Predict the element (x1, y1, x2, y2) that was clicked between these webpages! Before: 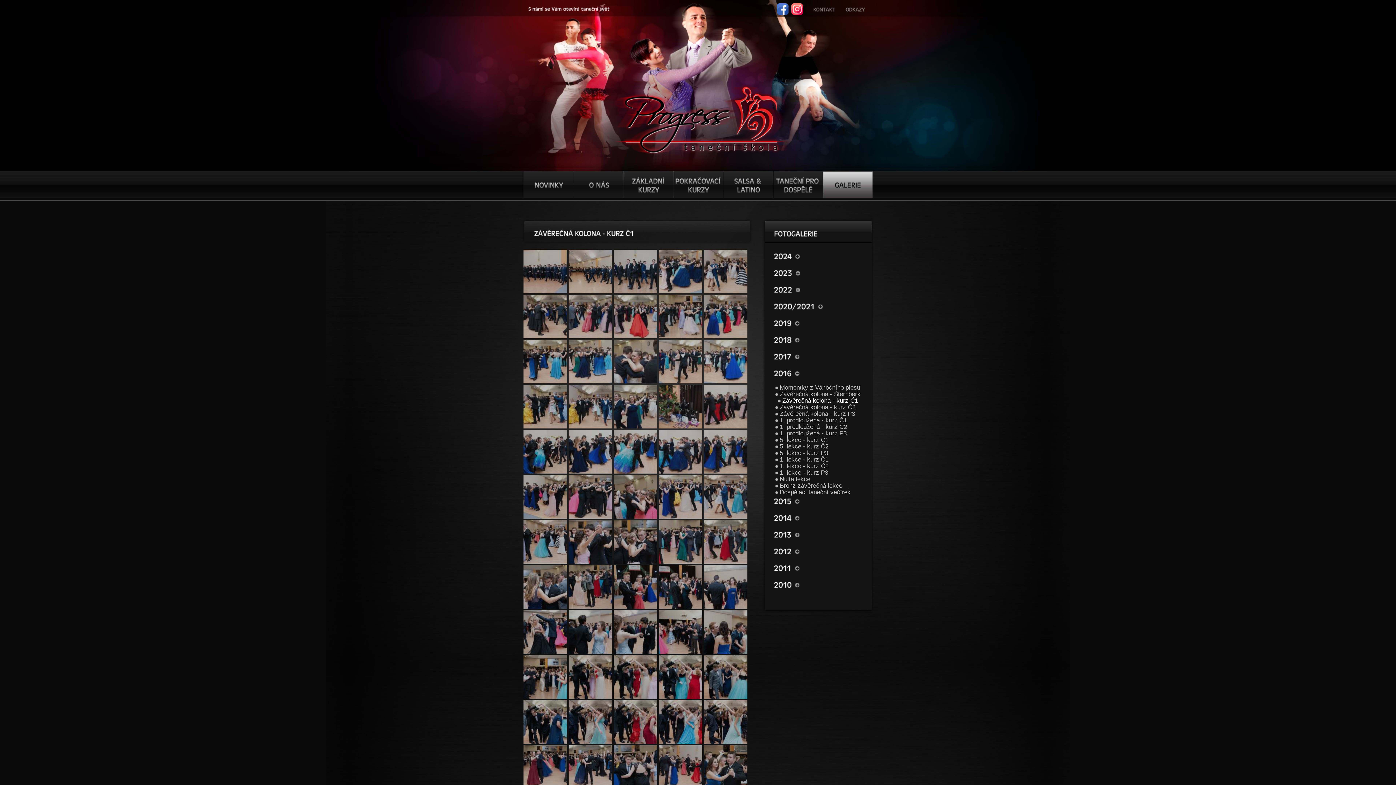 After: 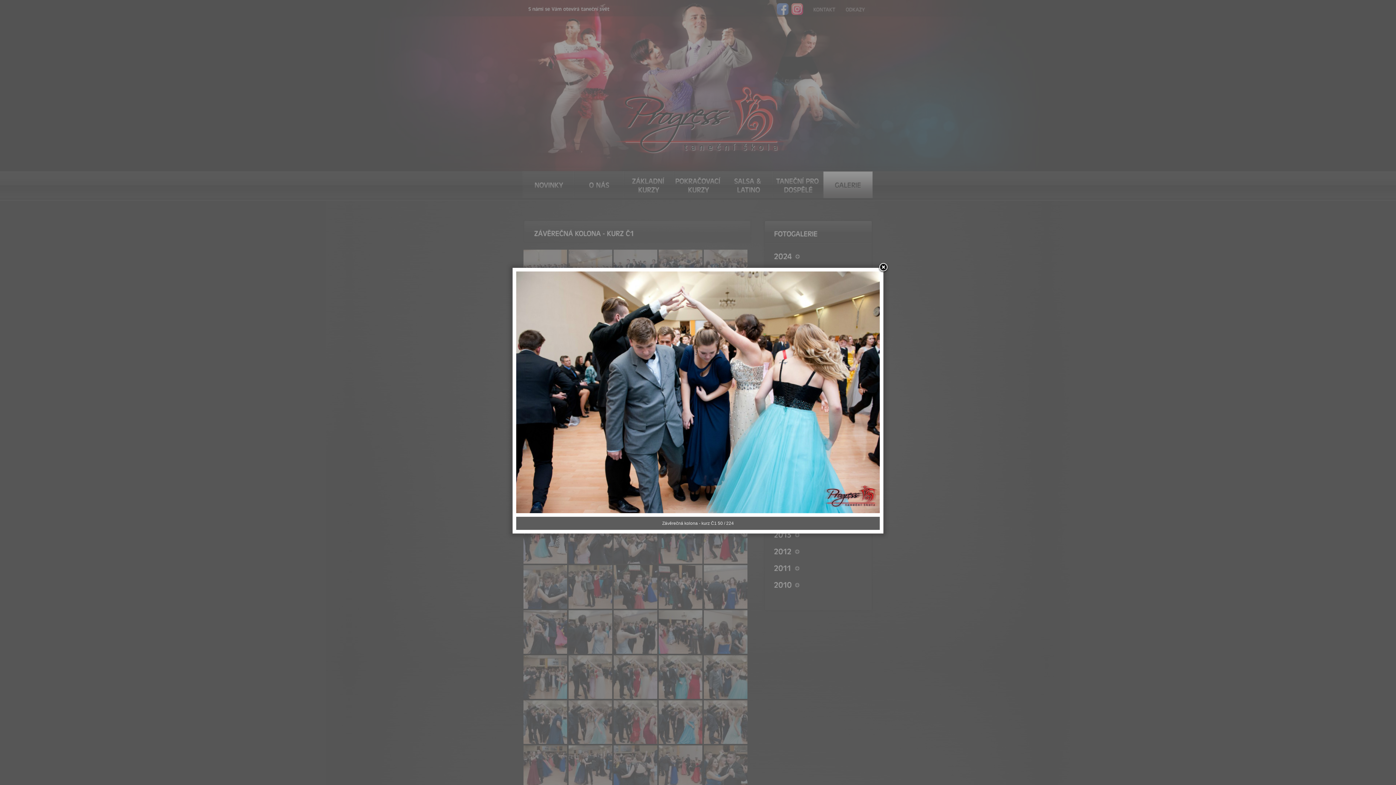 Action: bbox: (704, 655, 747, 661)